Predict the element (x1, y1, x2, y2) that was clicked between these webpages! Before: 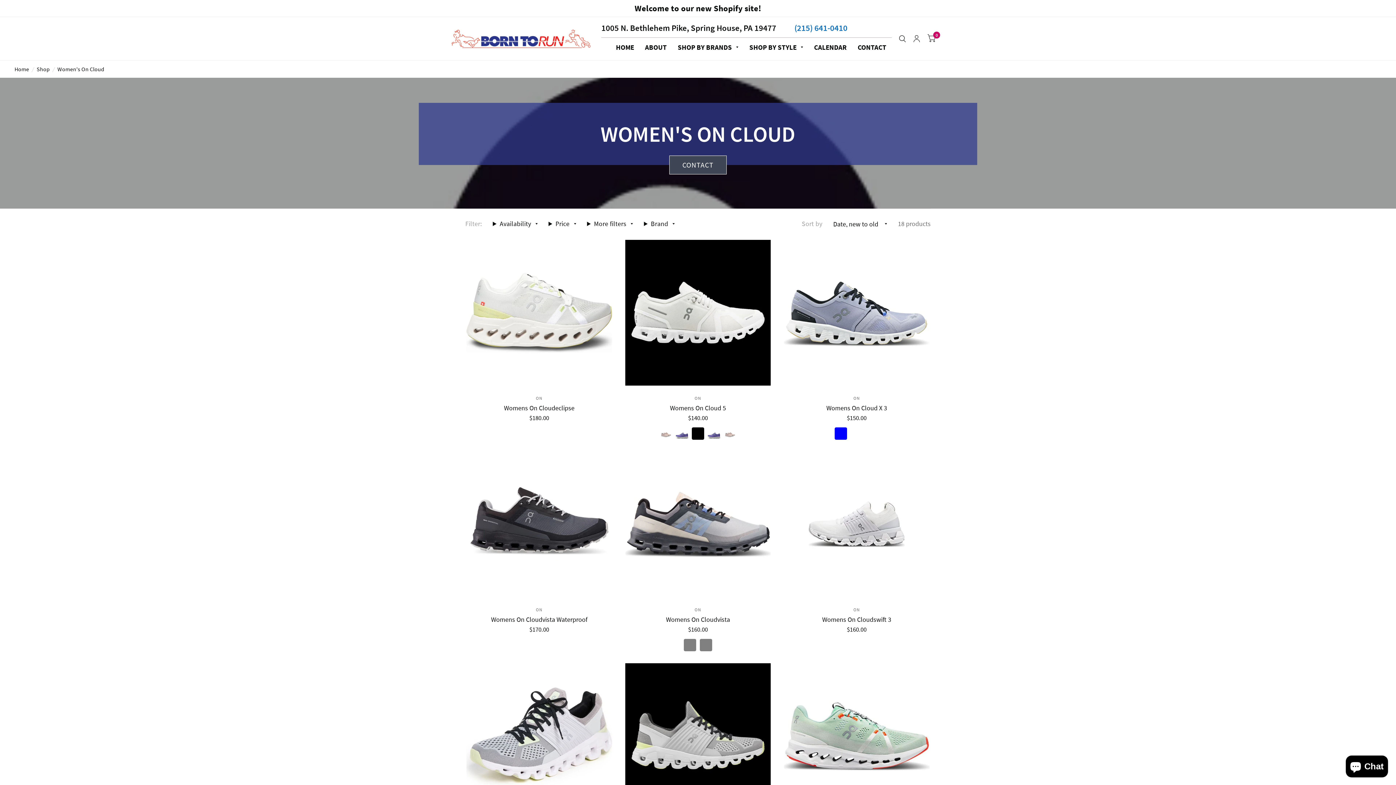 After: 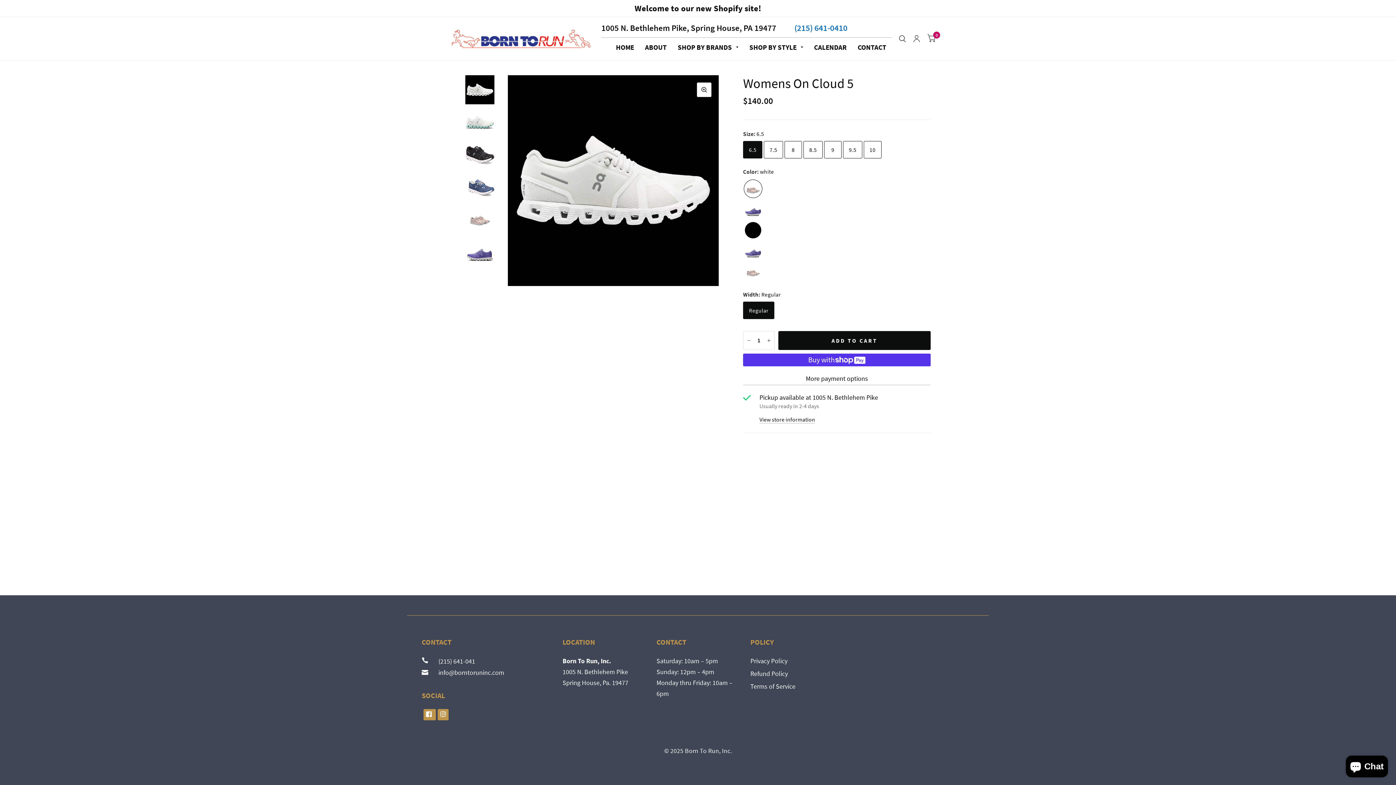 Action: bbox: (625, 240, 771, 385)